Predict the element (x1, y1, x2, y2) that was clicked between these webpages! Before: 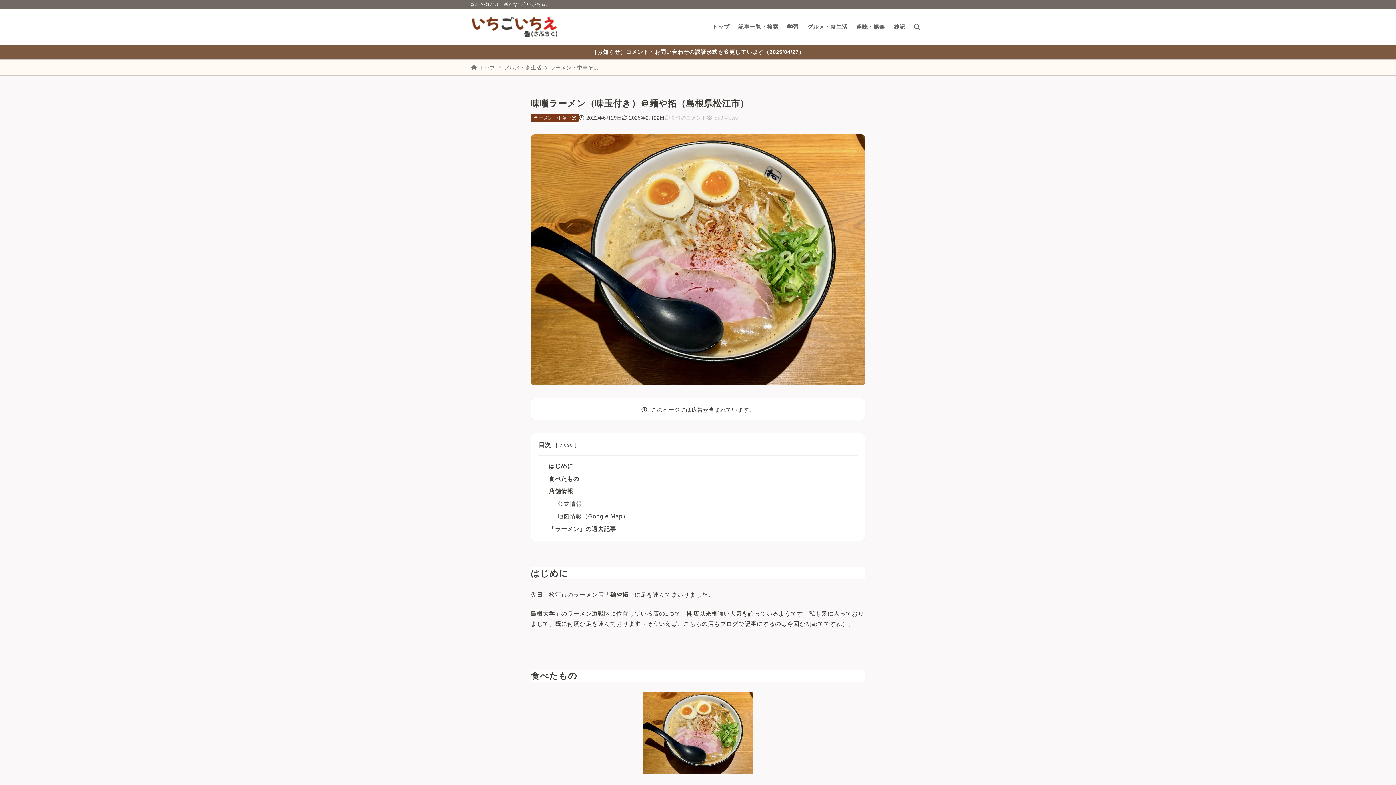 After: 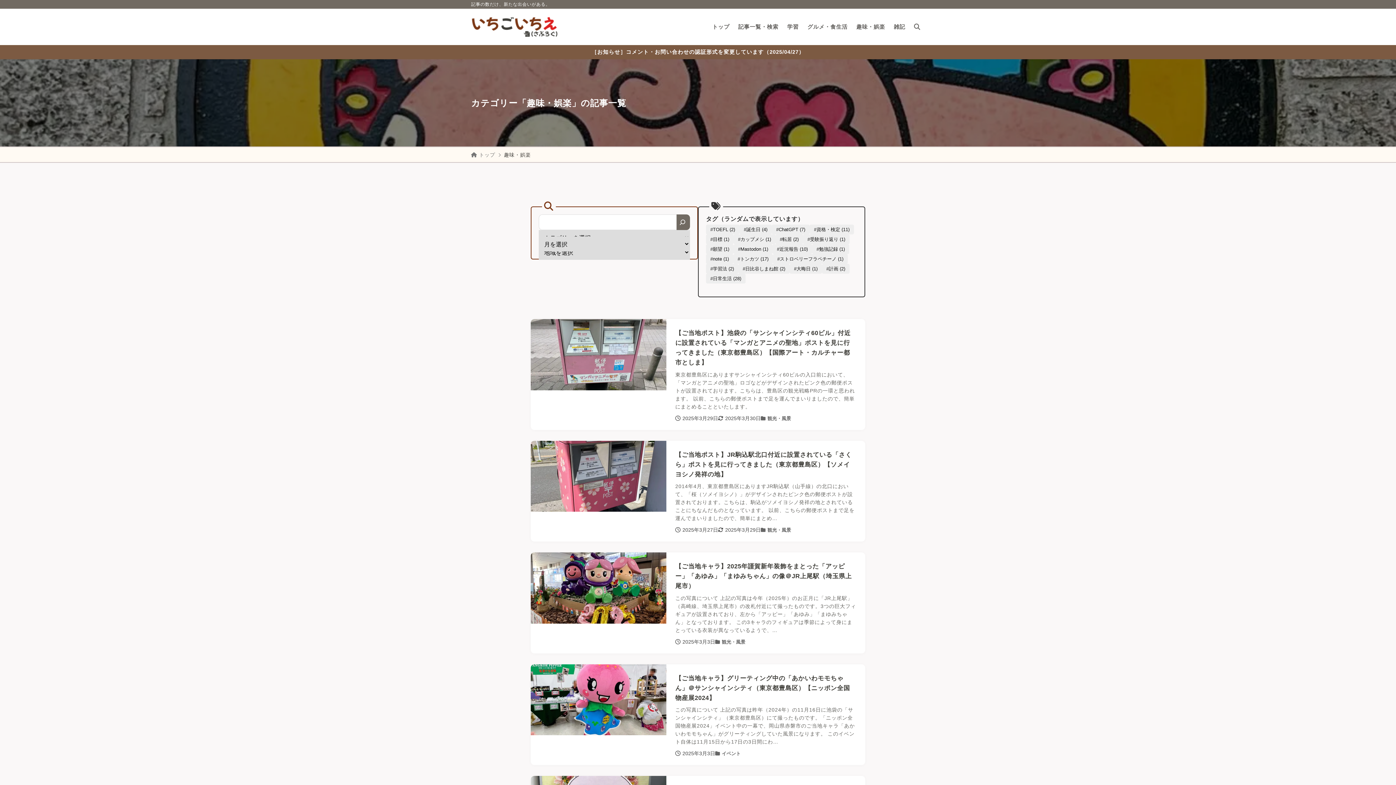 Action: bbox: (852, 22, 889, 31) label: 趣味・娯楽